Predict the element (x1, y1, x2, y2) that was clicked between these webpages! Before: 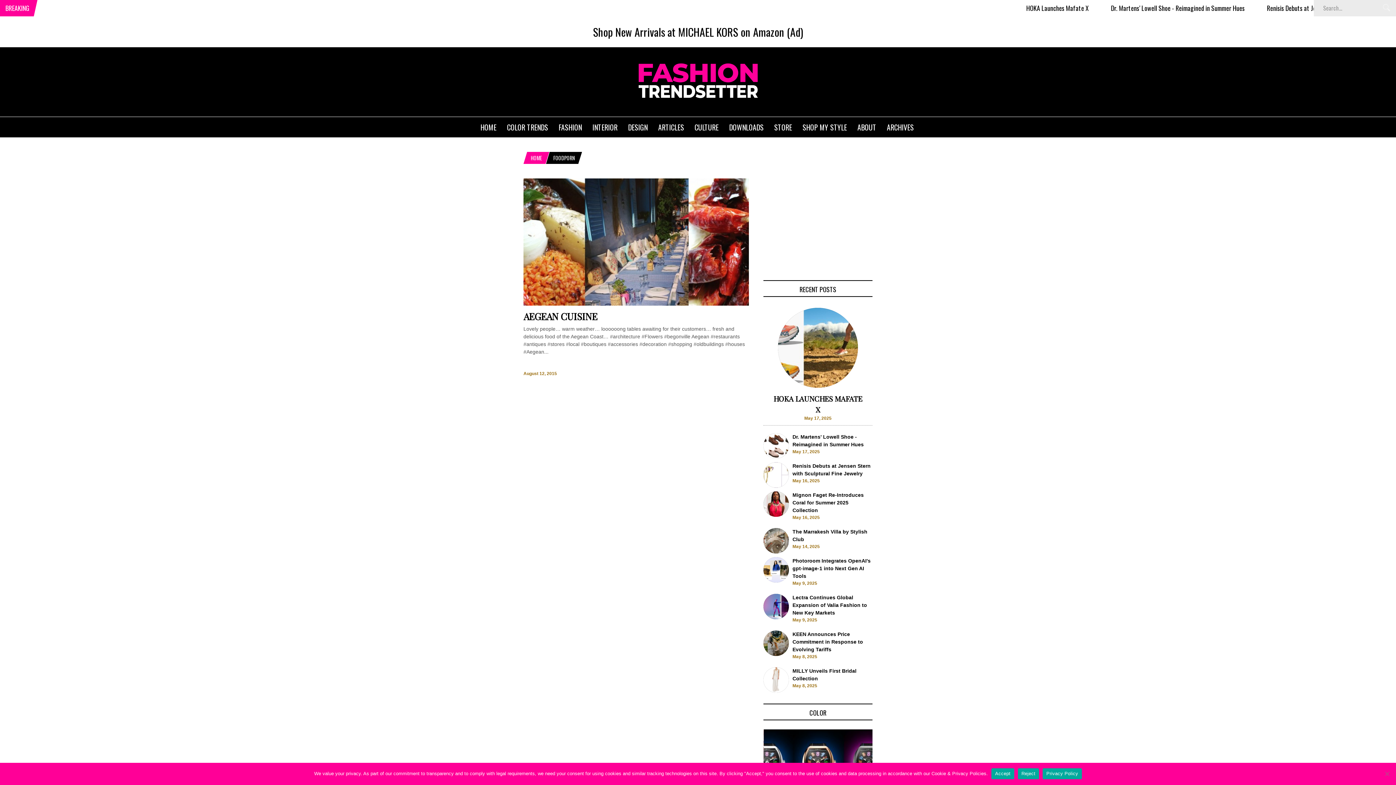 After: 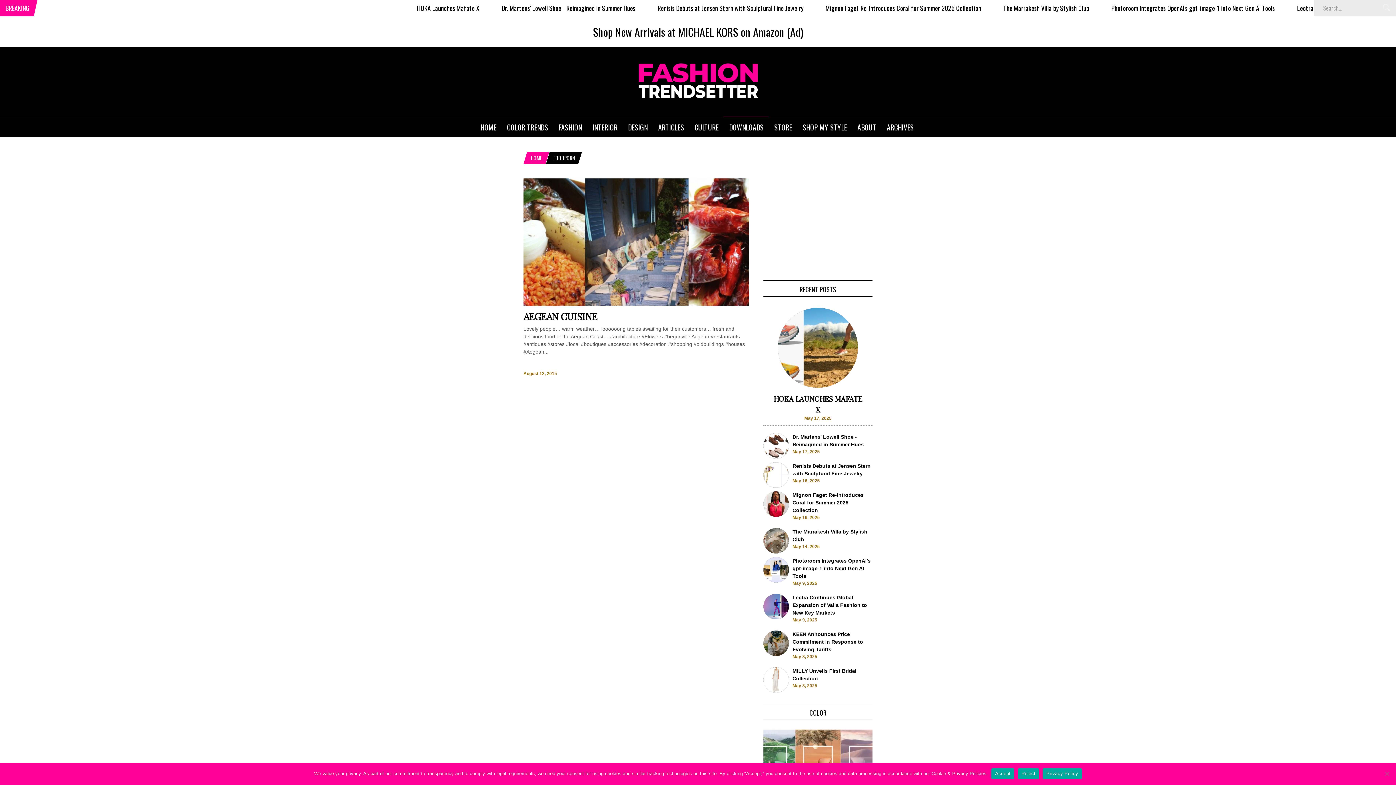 Action: bbox: (723, 116, 769, 135) label: DOWNLOADS